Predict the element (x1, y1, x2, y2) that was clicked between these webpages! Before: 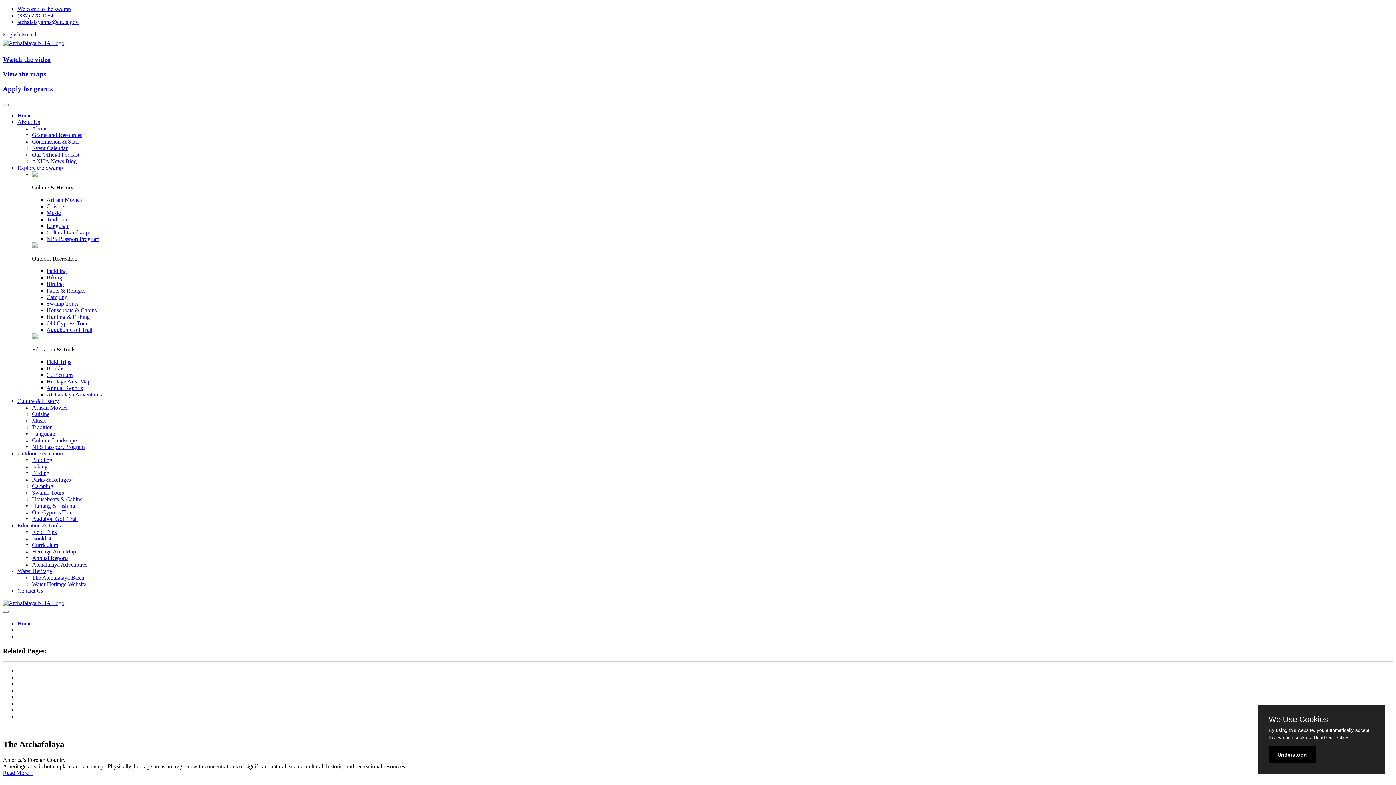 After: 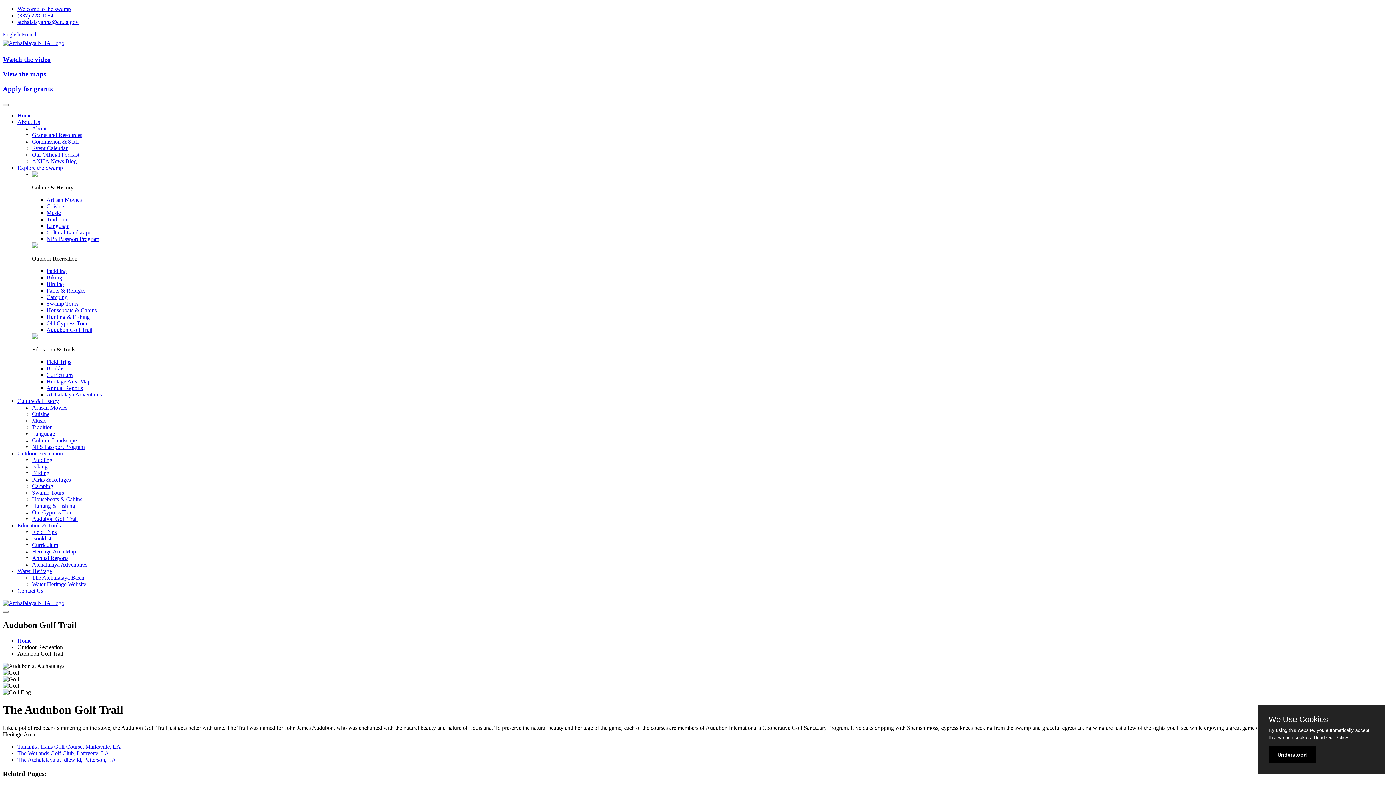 Action: label: Audubon Golf Trail bbox: (46, 326, 92, 333)